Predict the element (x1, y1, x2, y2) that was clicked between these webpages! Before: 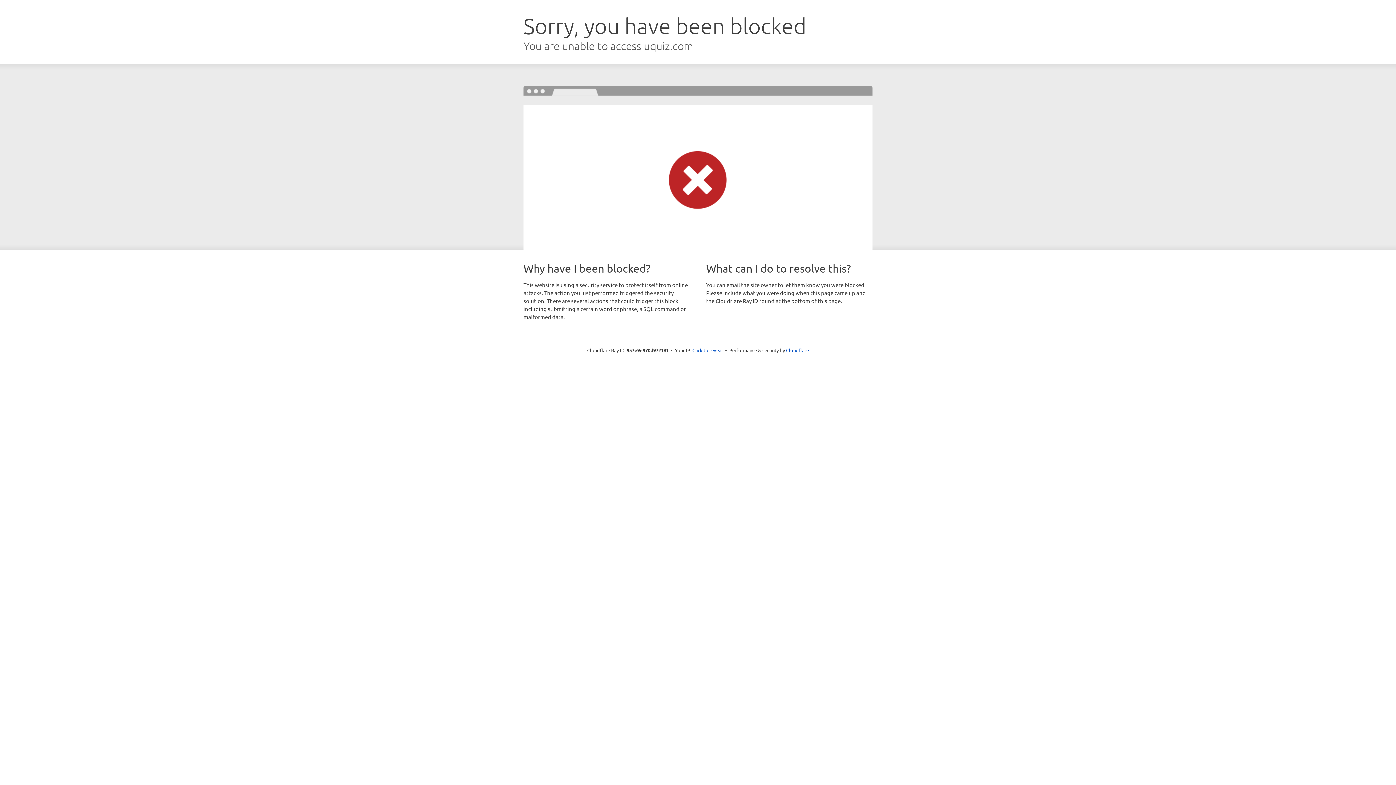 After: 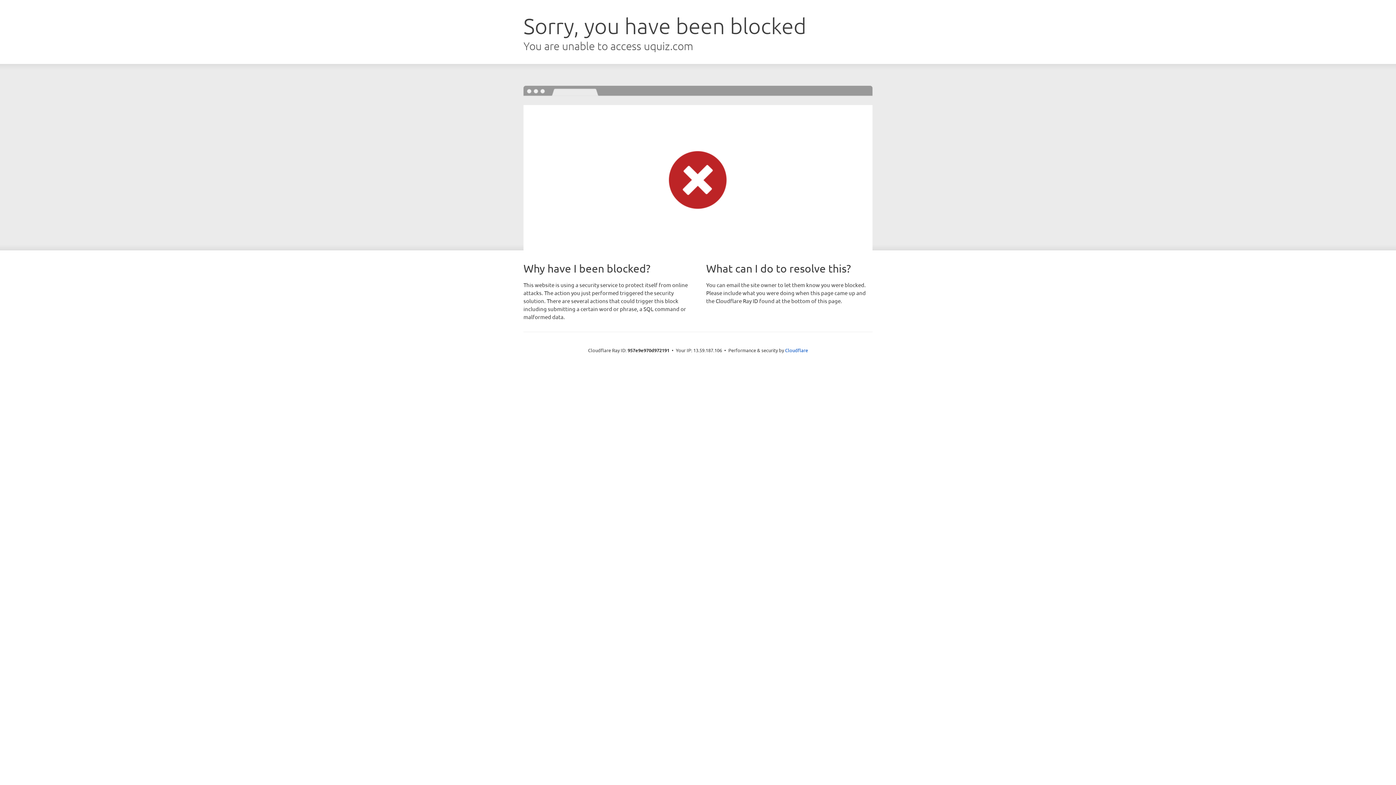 Action: bbox: (692, 346, 723, 353) label: Click to reveal